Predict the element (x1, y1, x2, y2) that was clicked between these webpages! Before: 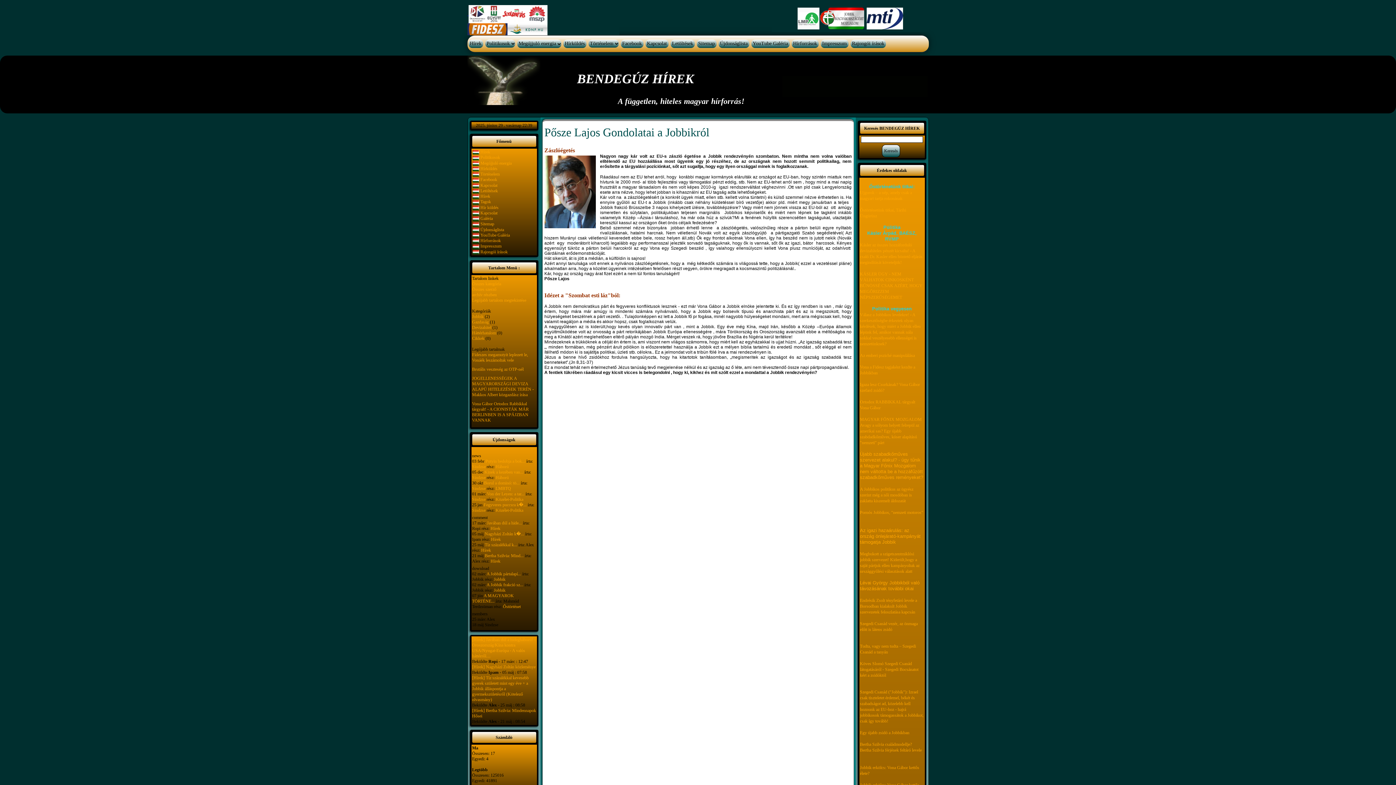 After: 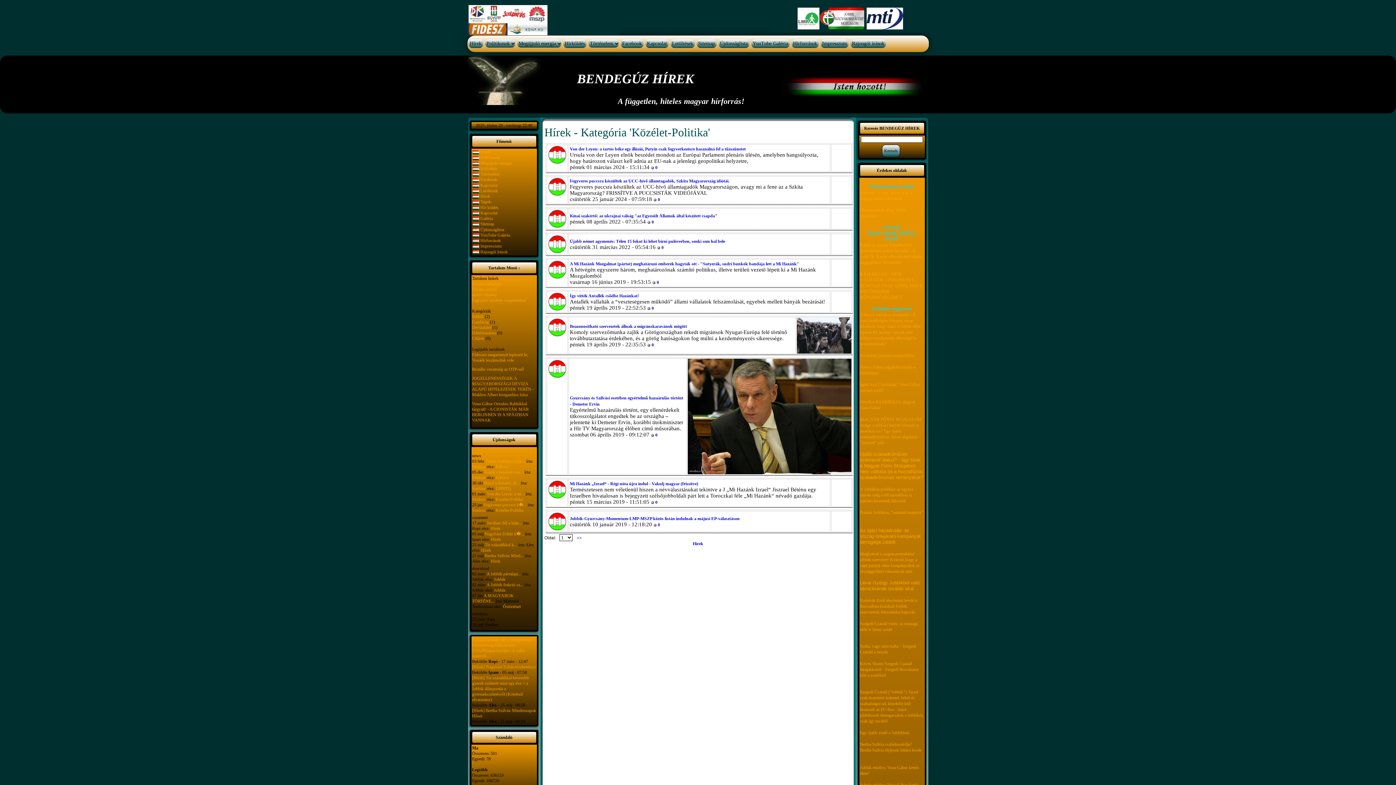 Action: label: Közélet-Politika bbox: (495, 497, 523, 502)